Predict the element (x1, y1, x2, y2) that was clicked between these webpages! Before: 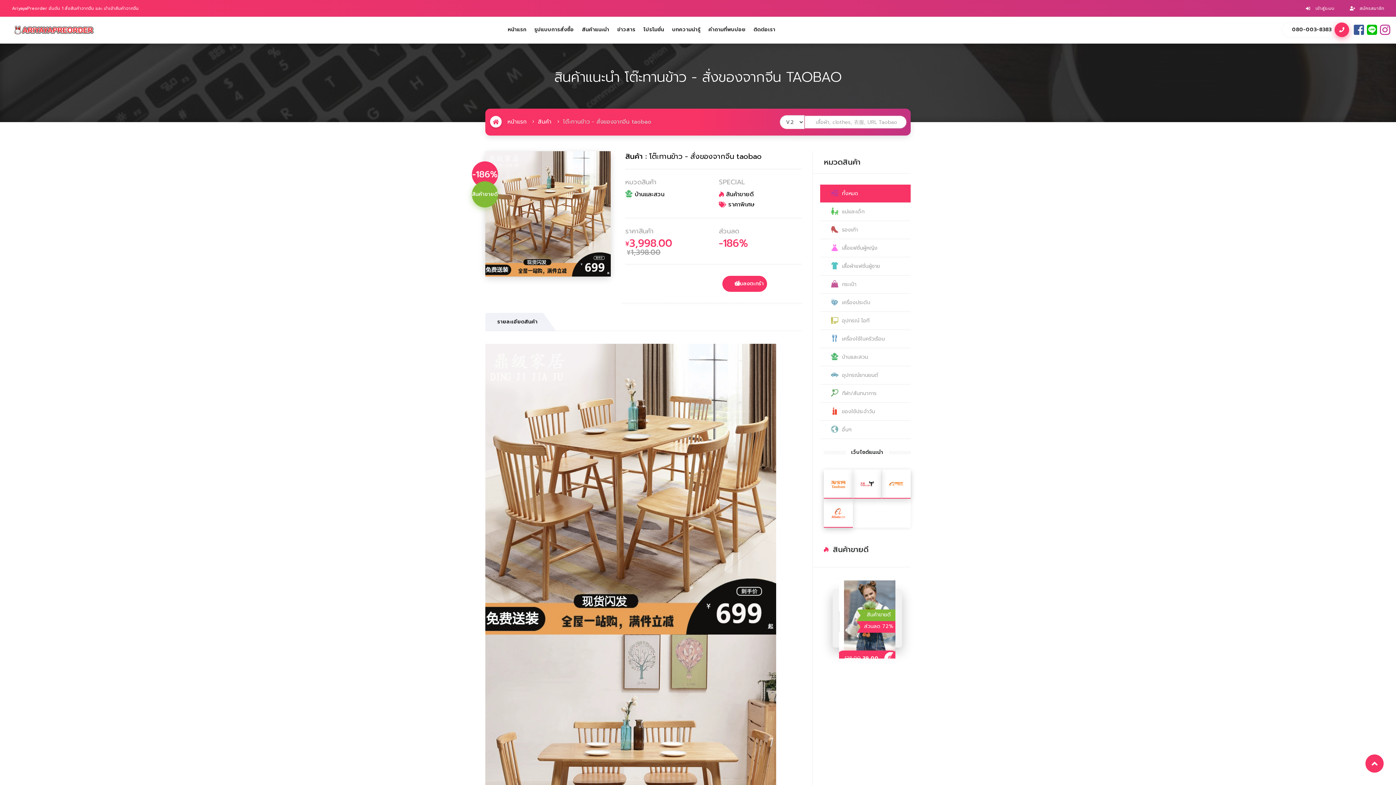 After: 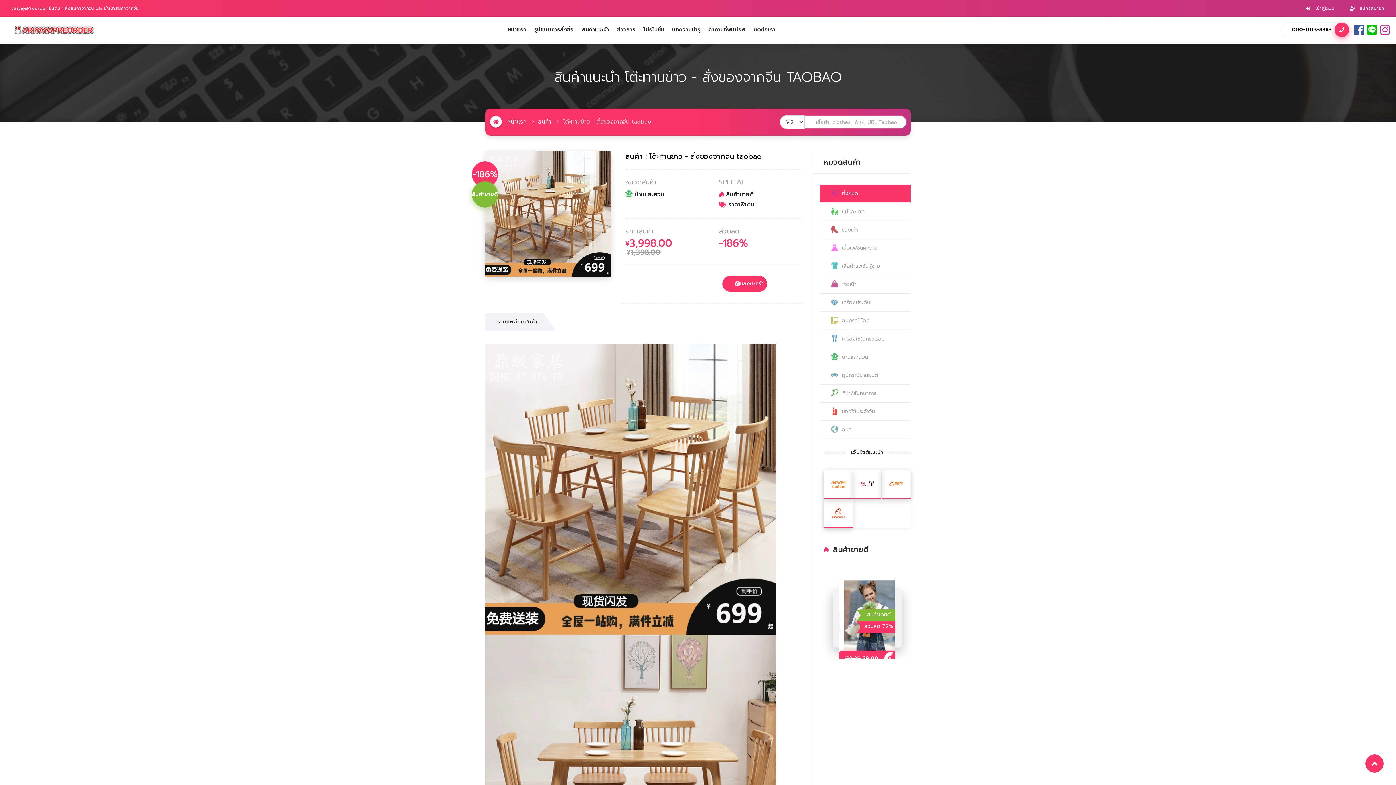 Action: bbox: (1334, 22, 1349, 36)